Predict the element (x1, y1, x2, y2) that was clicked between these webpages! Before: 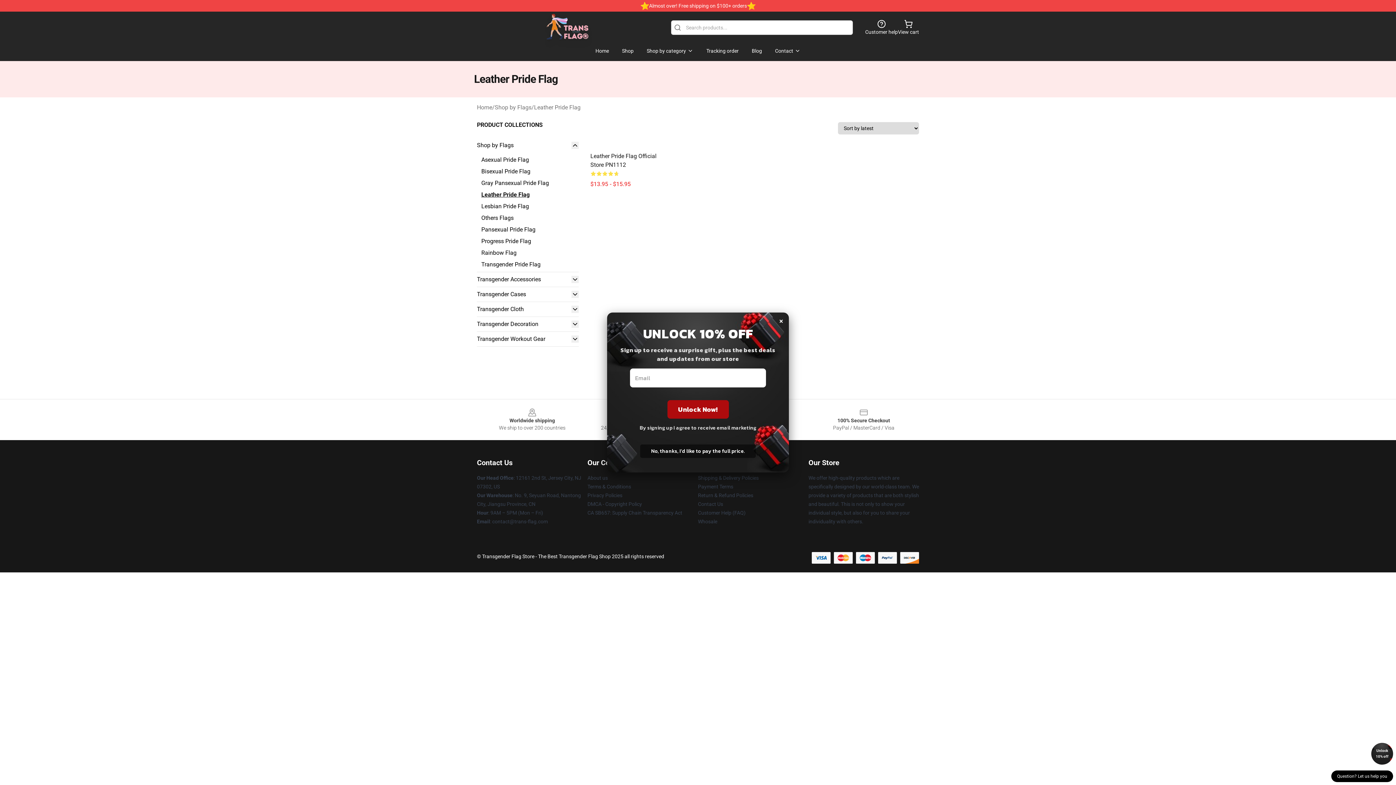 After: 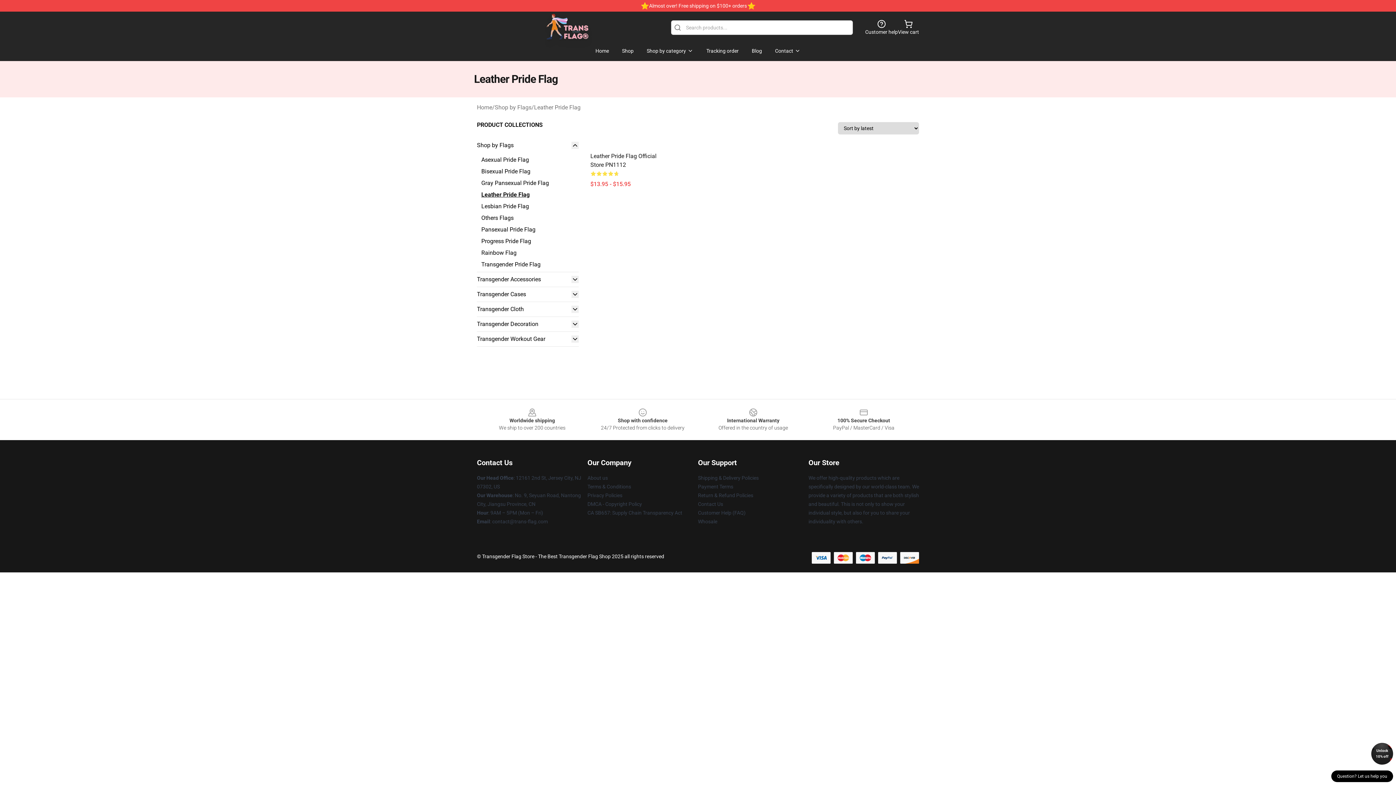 Action: label: Unlock 10% off bbox: (1371, 743, 1393, 765)